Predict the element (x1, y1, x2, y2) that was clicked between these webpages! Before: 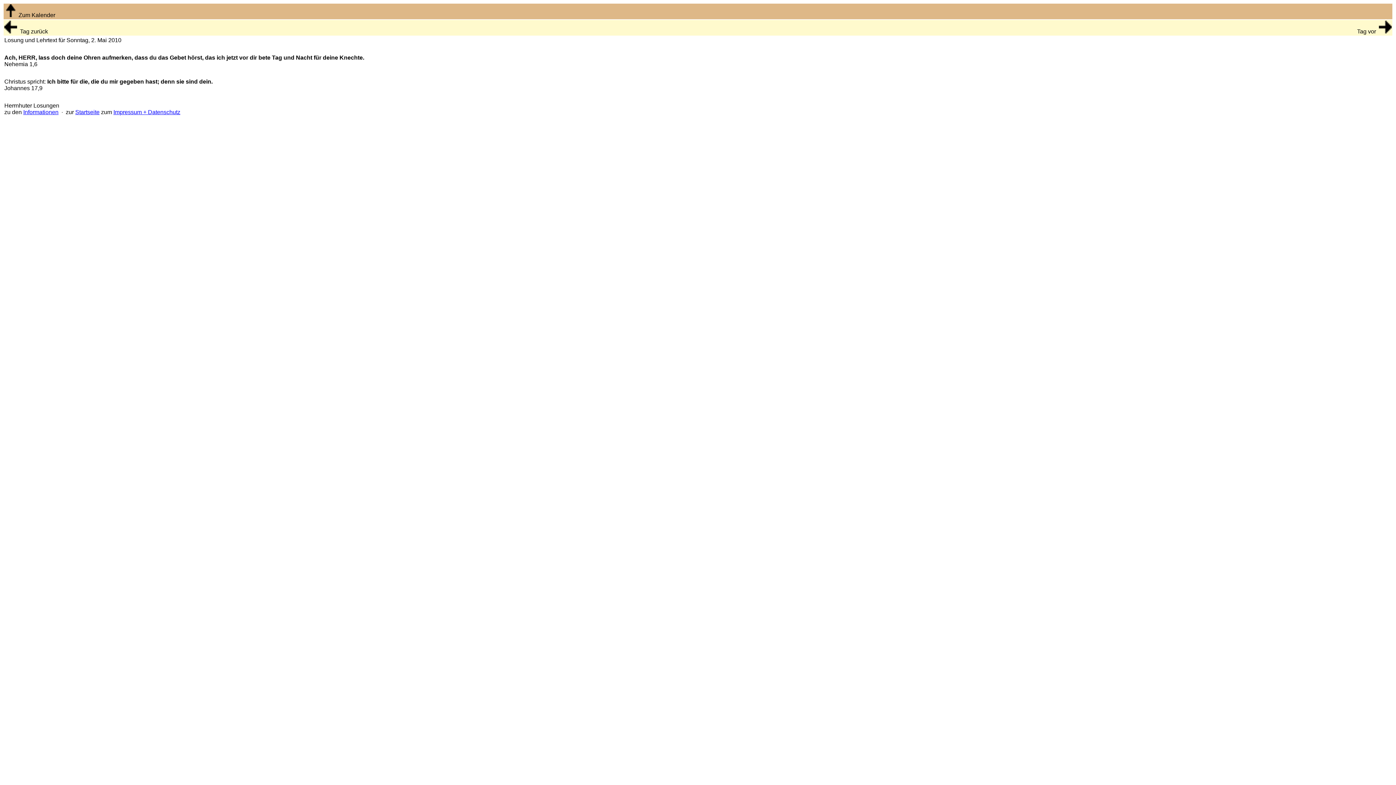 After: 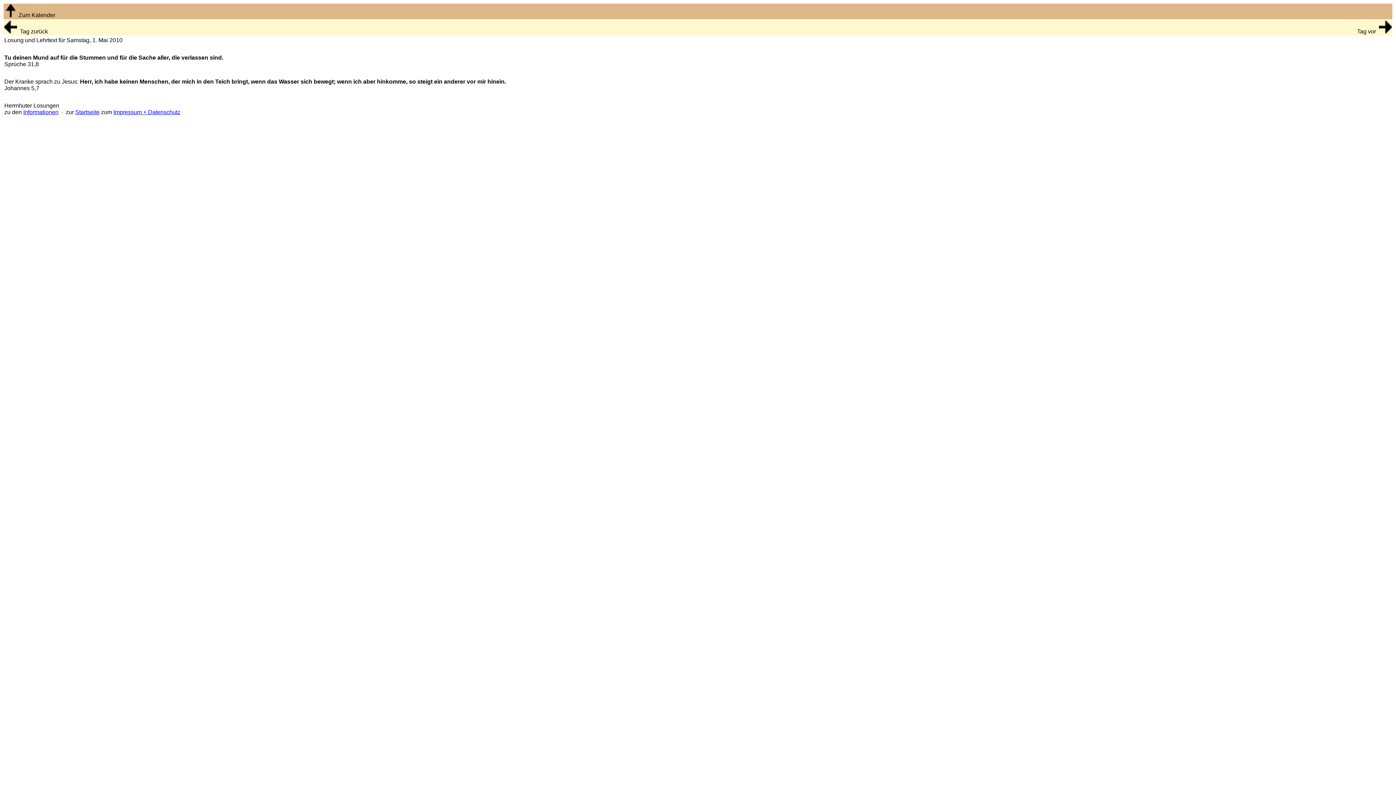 Action: bbox: (4, 28, 17, 34)